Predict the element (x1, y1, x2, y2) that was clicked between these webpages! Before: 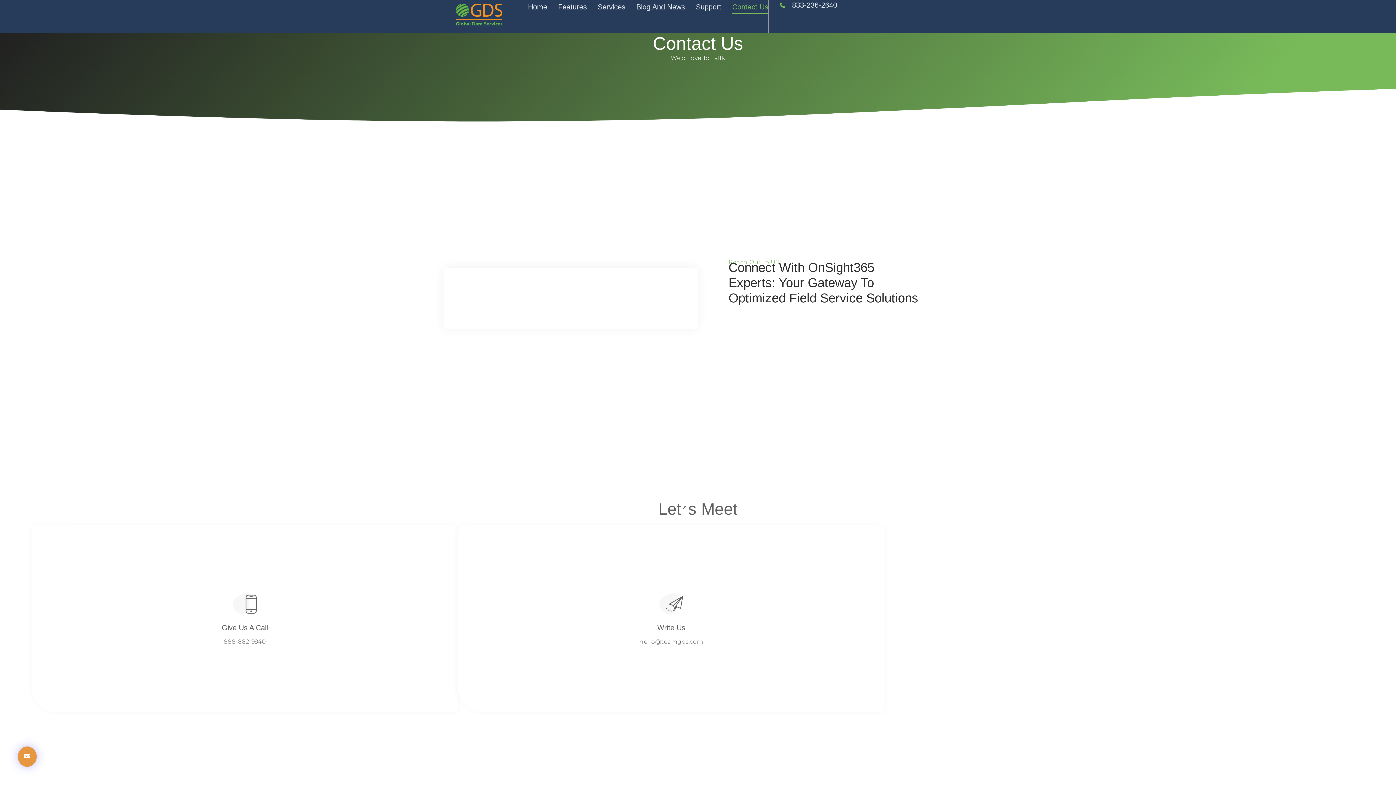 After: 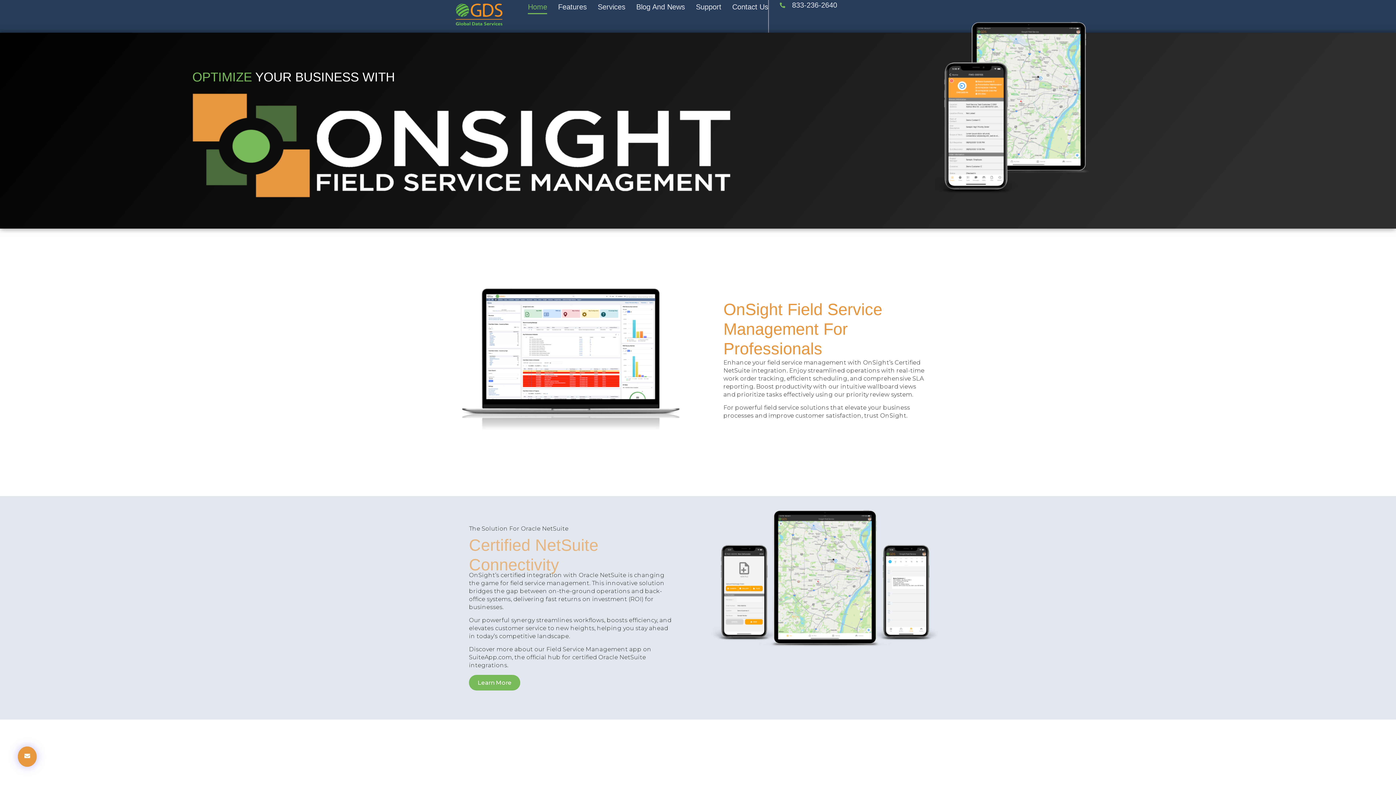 Action: bbox: (447, 3, 511, 25)